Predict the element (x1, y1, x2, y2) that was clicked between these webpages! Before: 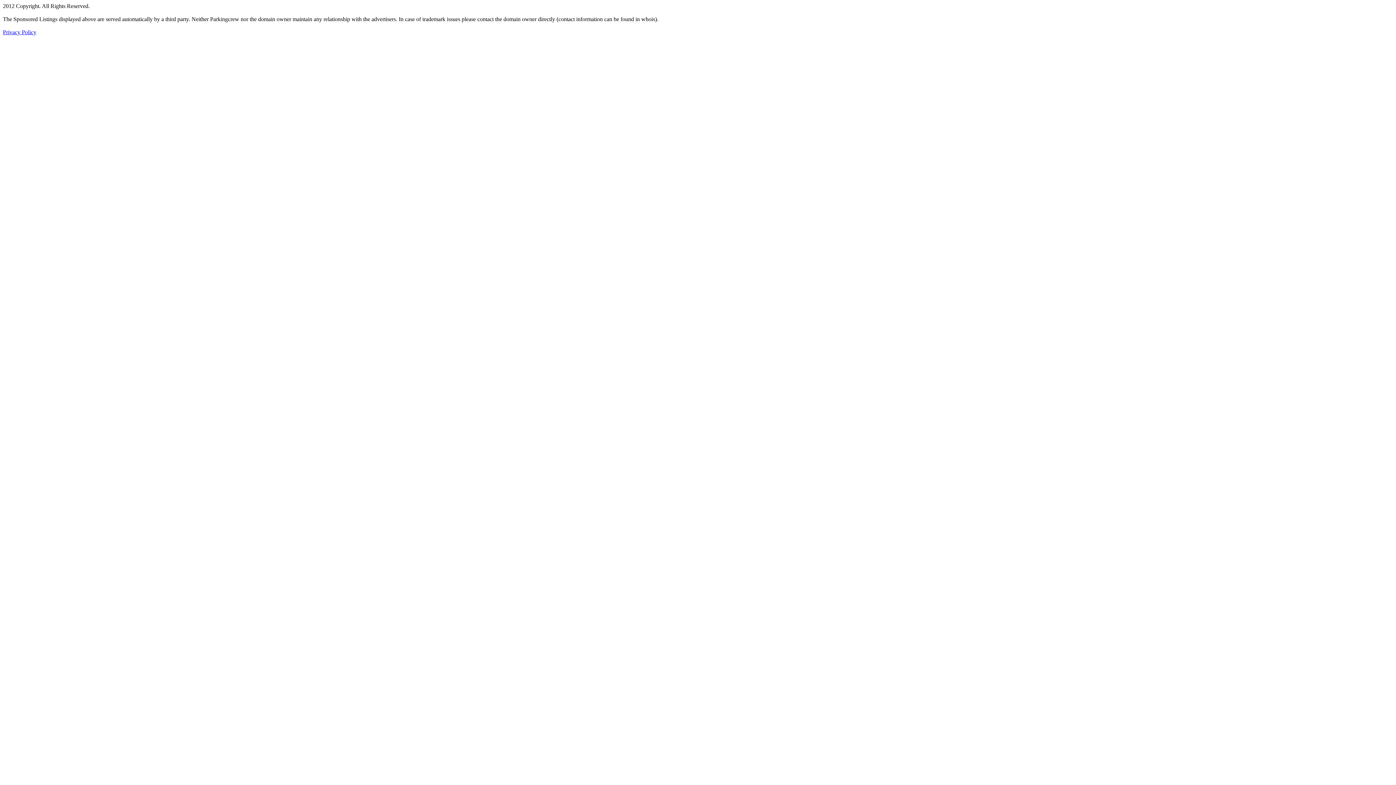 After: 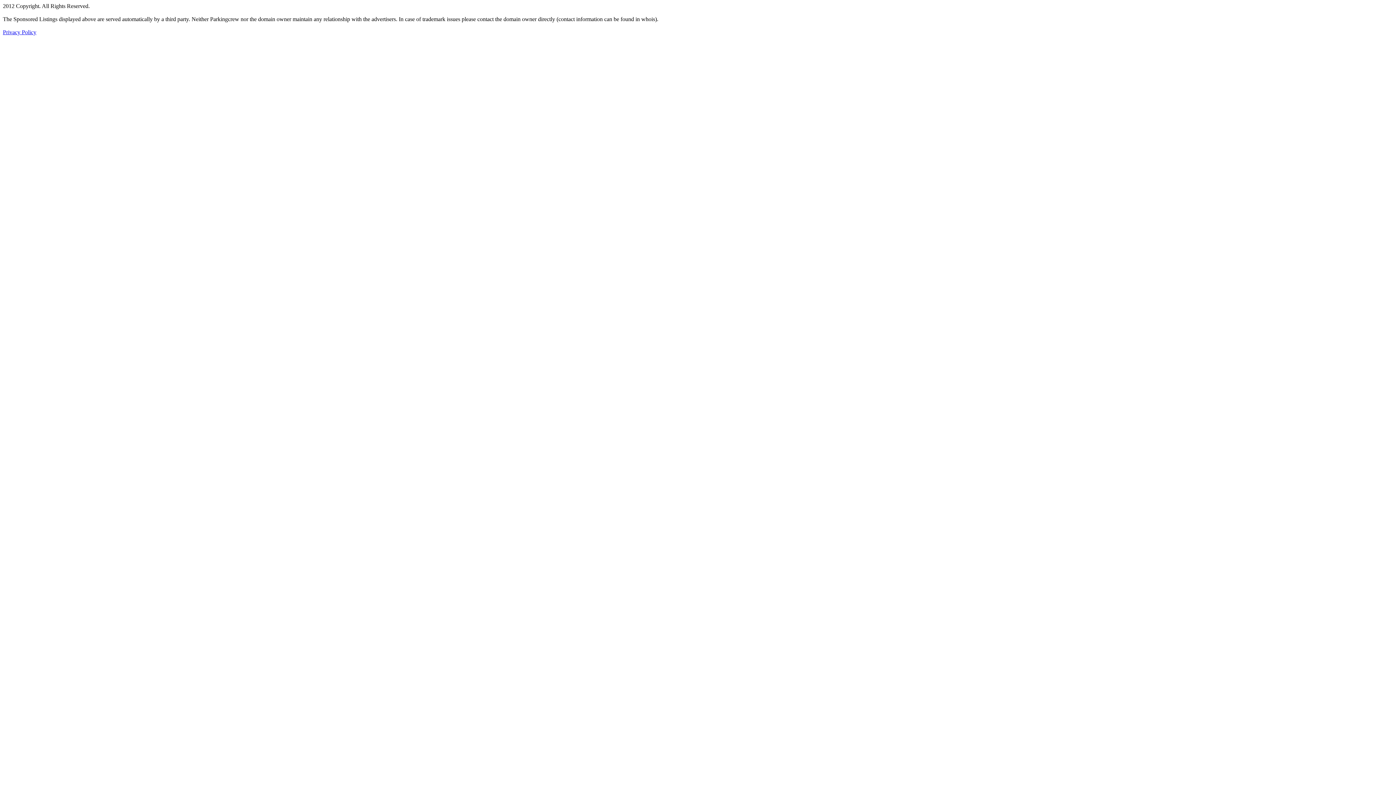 Action: bbox: (2, 29, 36, 35) label: Privacy Policy